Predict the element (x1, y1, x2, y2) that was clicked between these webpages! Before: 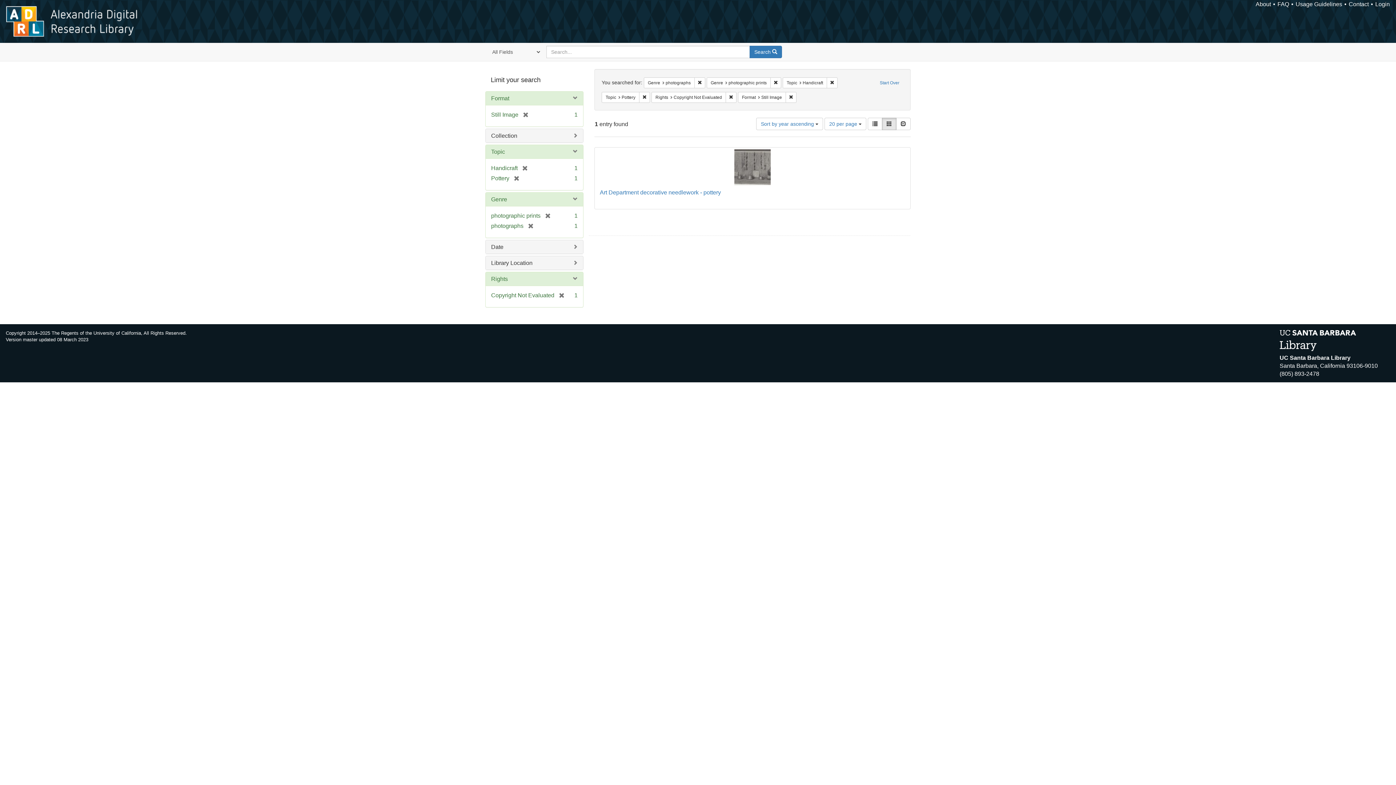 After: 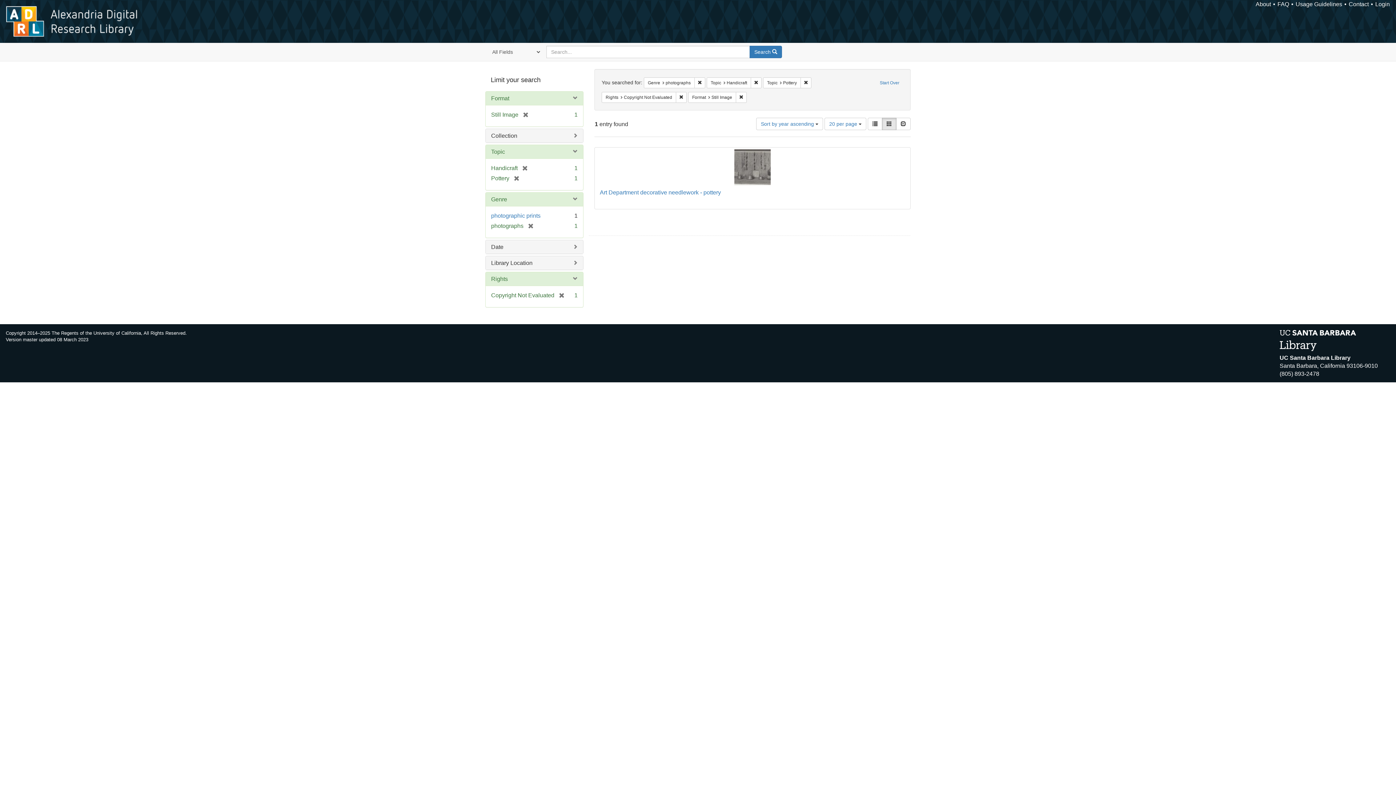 Action: label: [remove] bbox: (540, 212, 550, 218)